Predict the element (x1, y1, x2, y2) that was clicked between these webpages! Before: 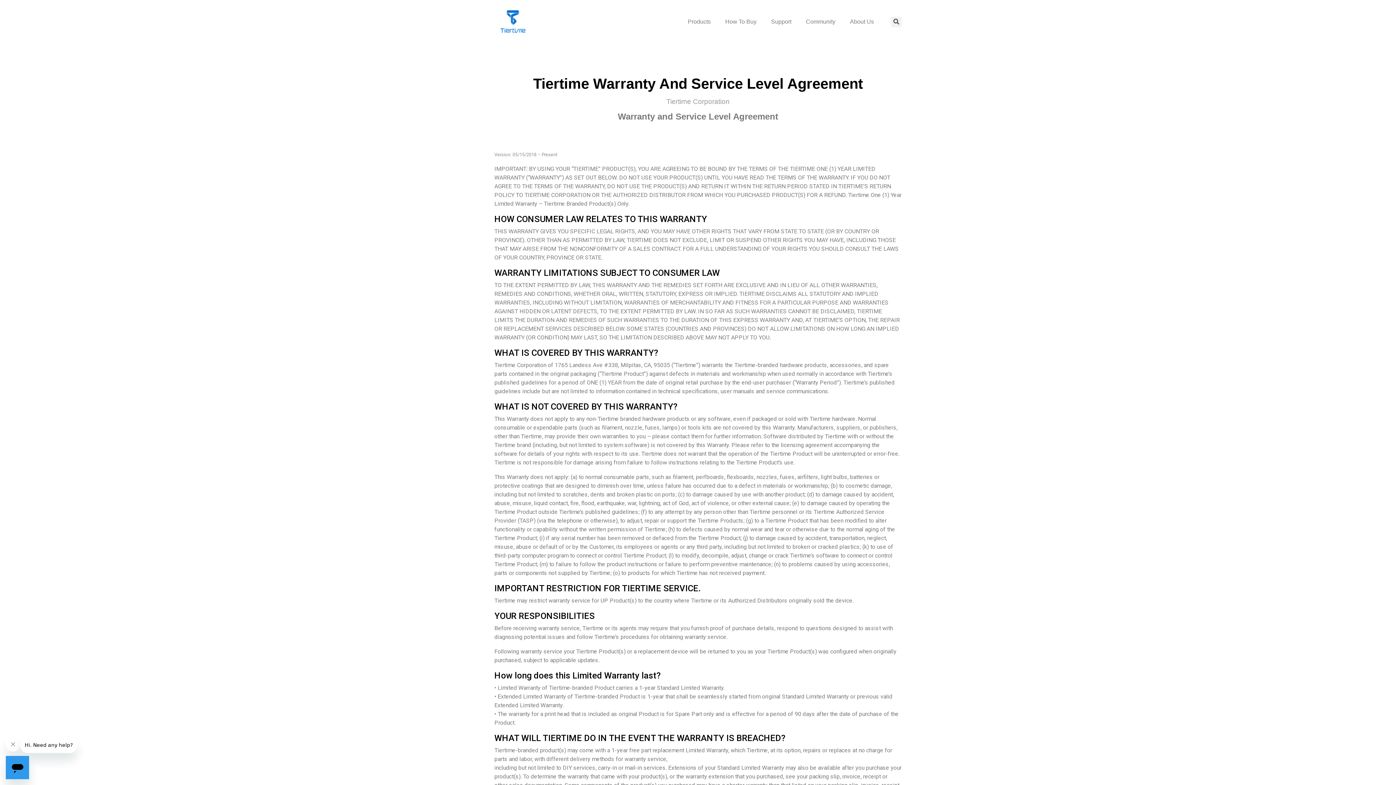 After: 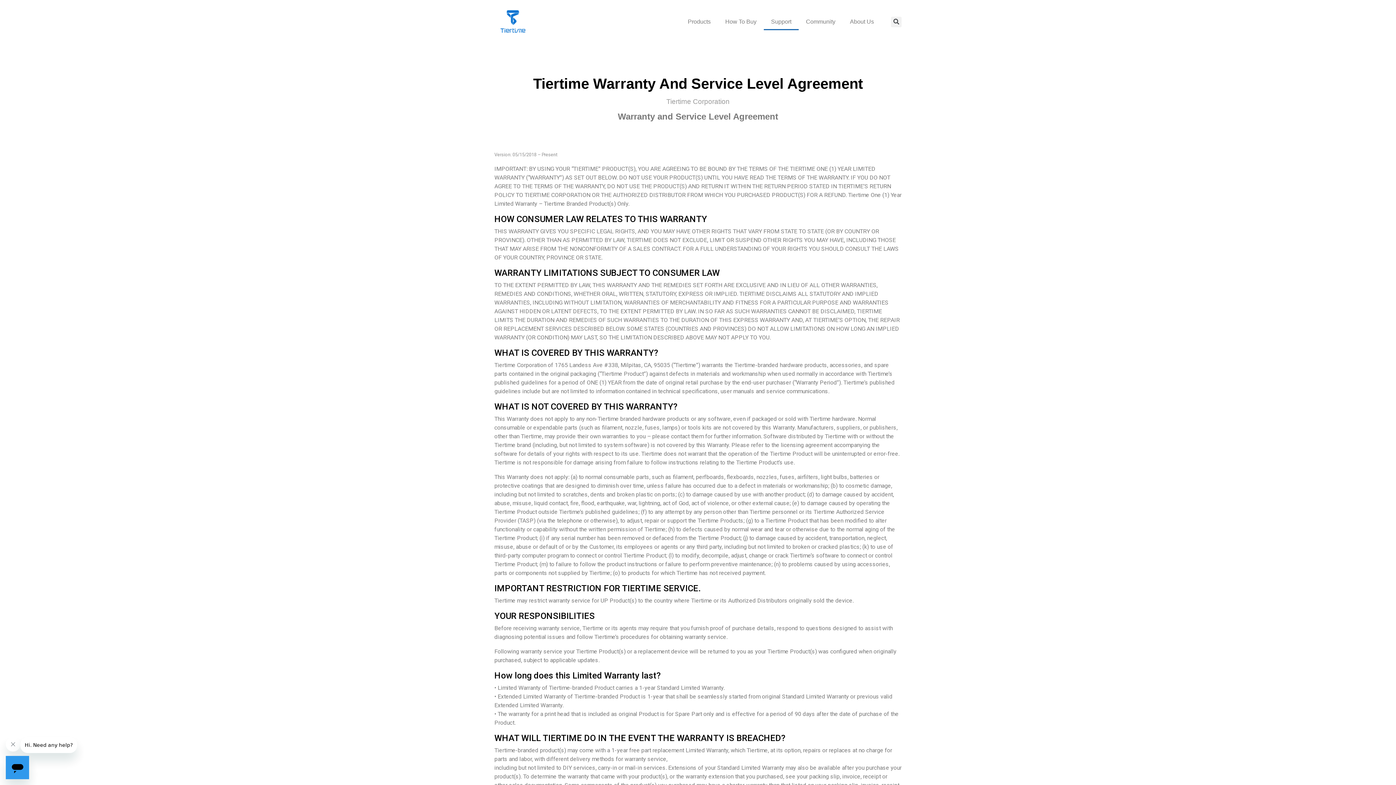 Action: label: Support bbox: (764, 13, 798, 30)